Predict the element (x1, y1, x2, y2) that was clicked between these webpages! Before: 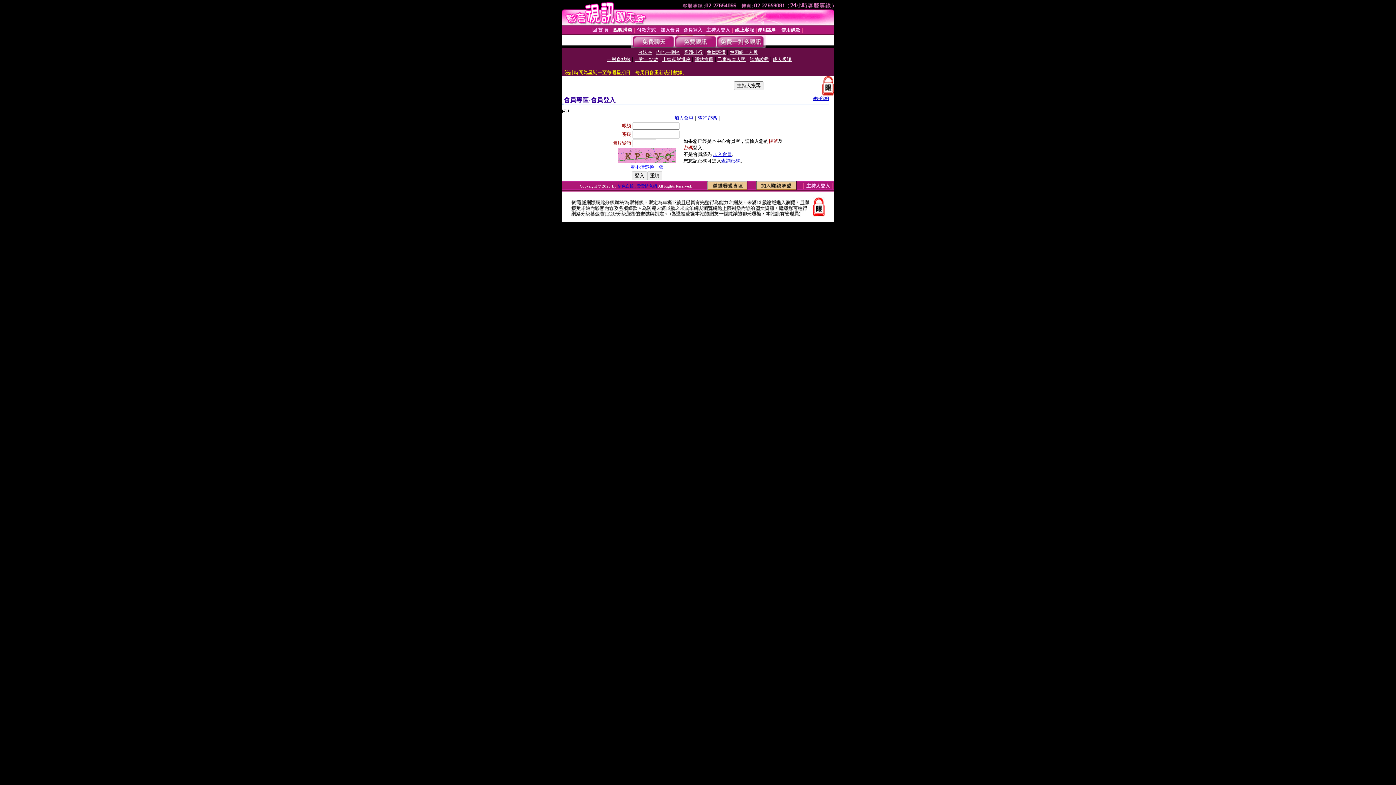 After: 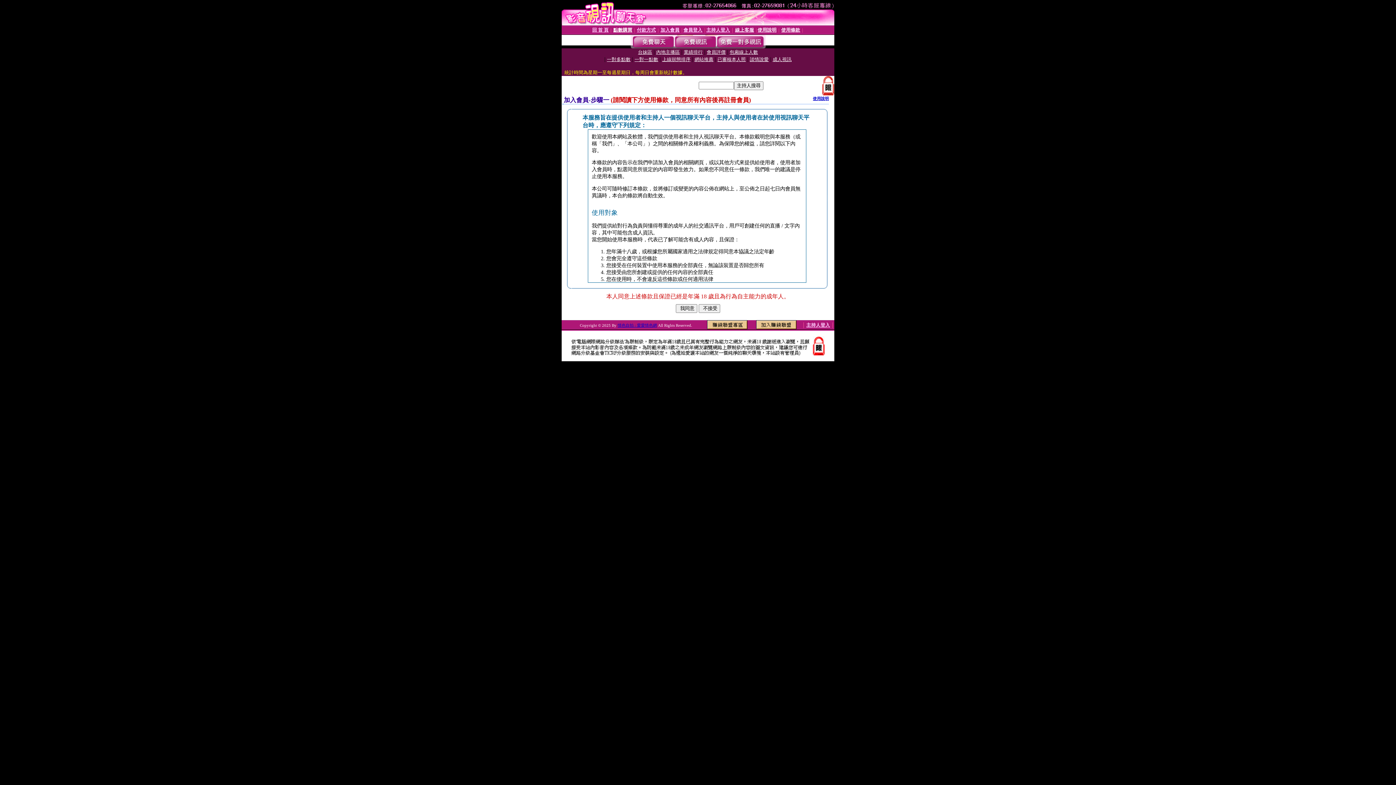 Action: label: 加入會員 bbox: (660, 27, 679, 32)